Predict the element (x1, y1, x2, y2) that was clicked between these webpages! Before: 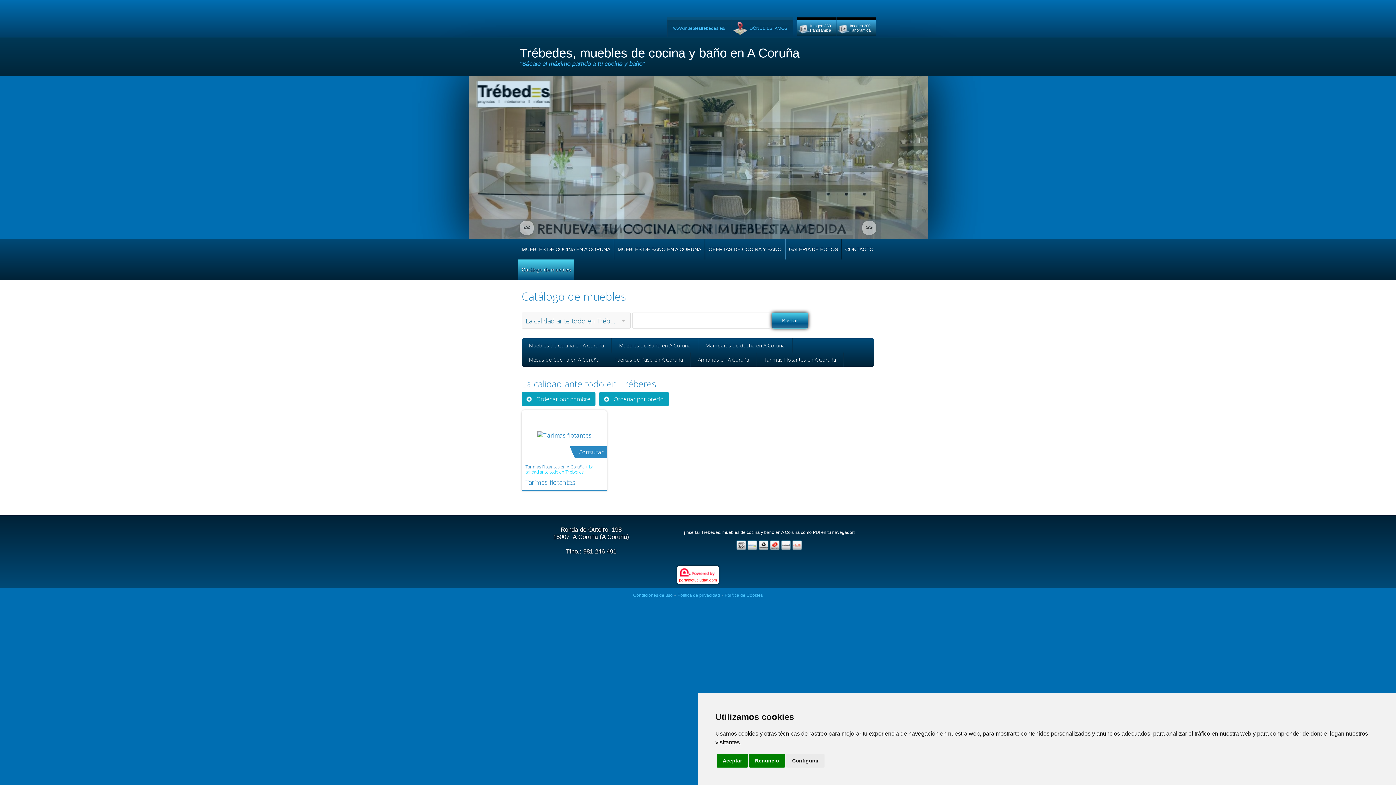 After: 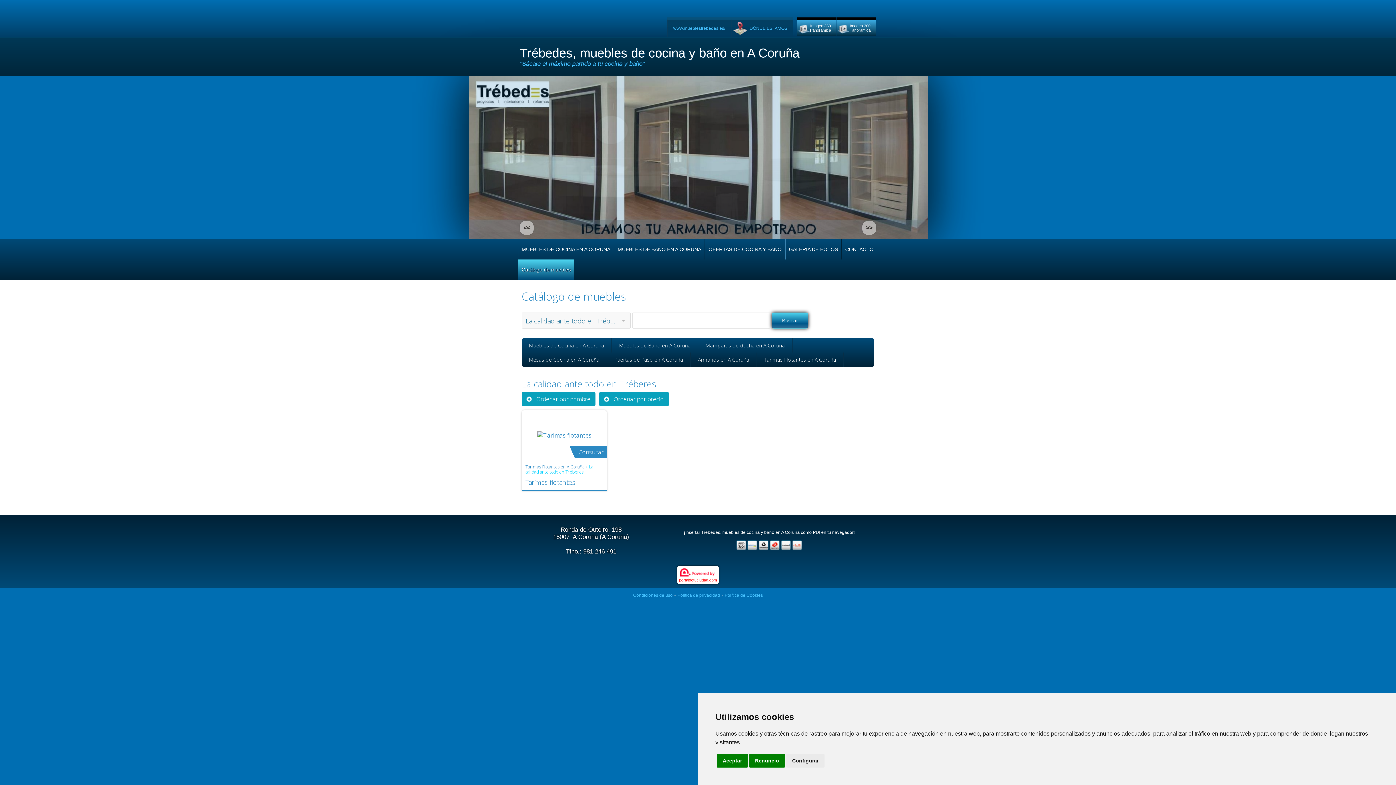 Action: bbox: (633, 593, 672, 598) label: Condiciones de uso